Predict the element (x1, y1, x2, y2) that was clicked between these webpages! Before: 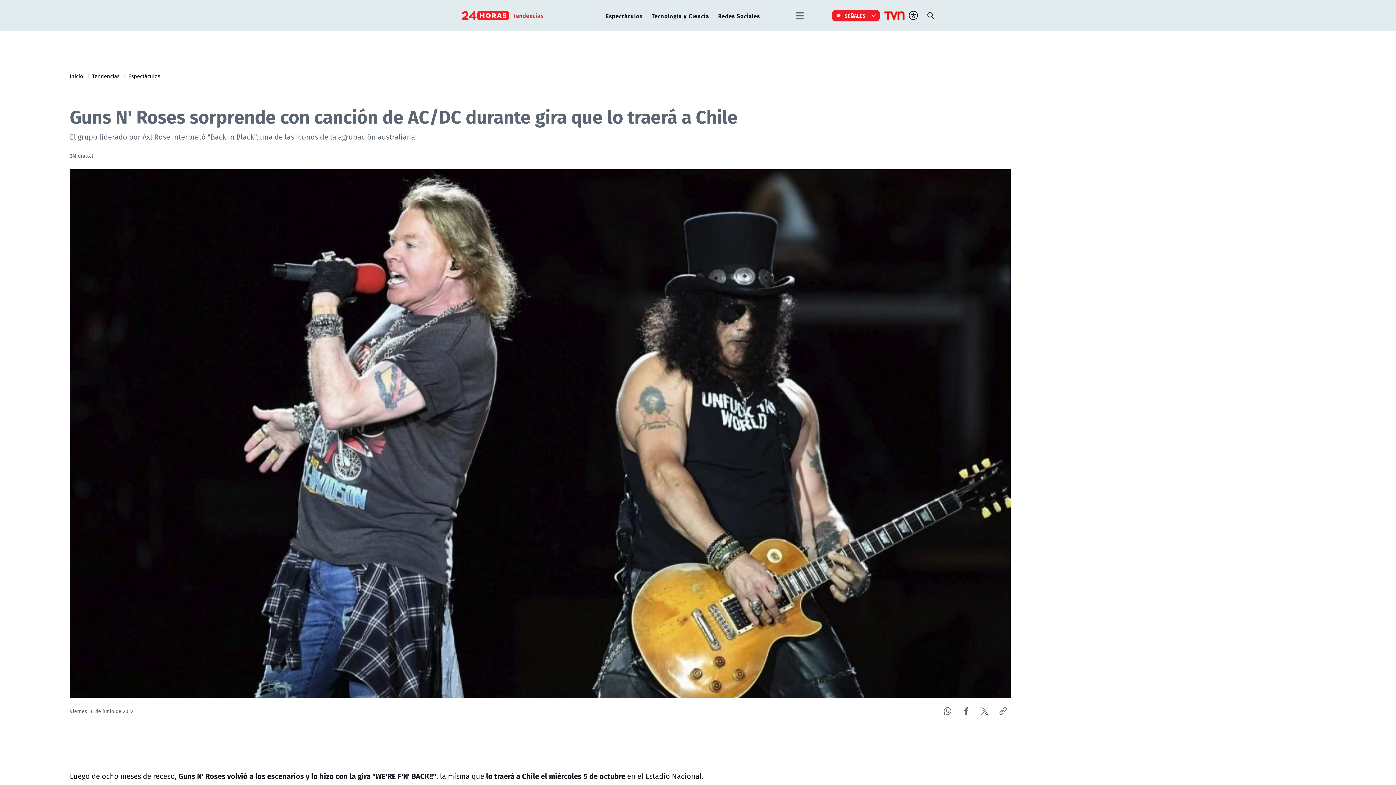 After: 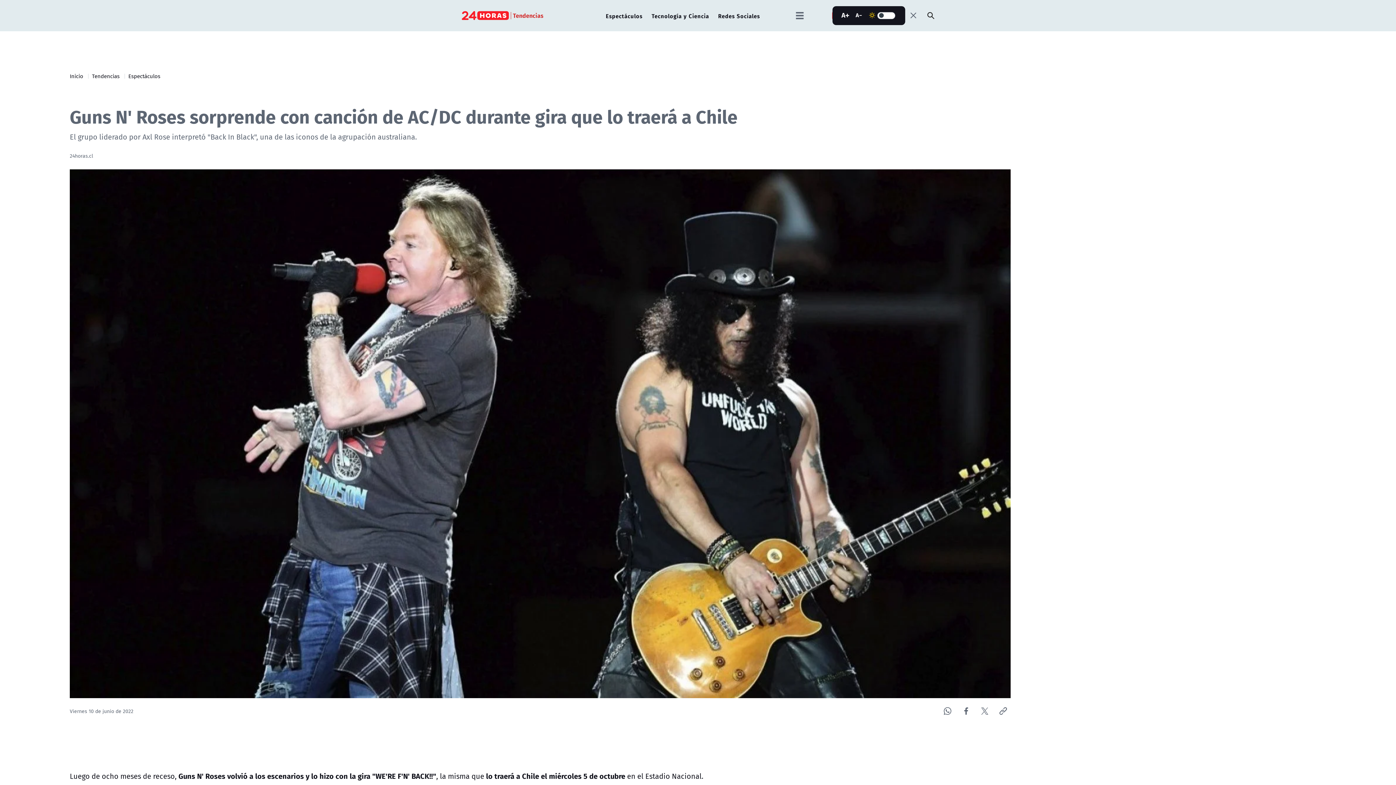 Action: bbox: (909, 10, 918, 20)